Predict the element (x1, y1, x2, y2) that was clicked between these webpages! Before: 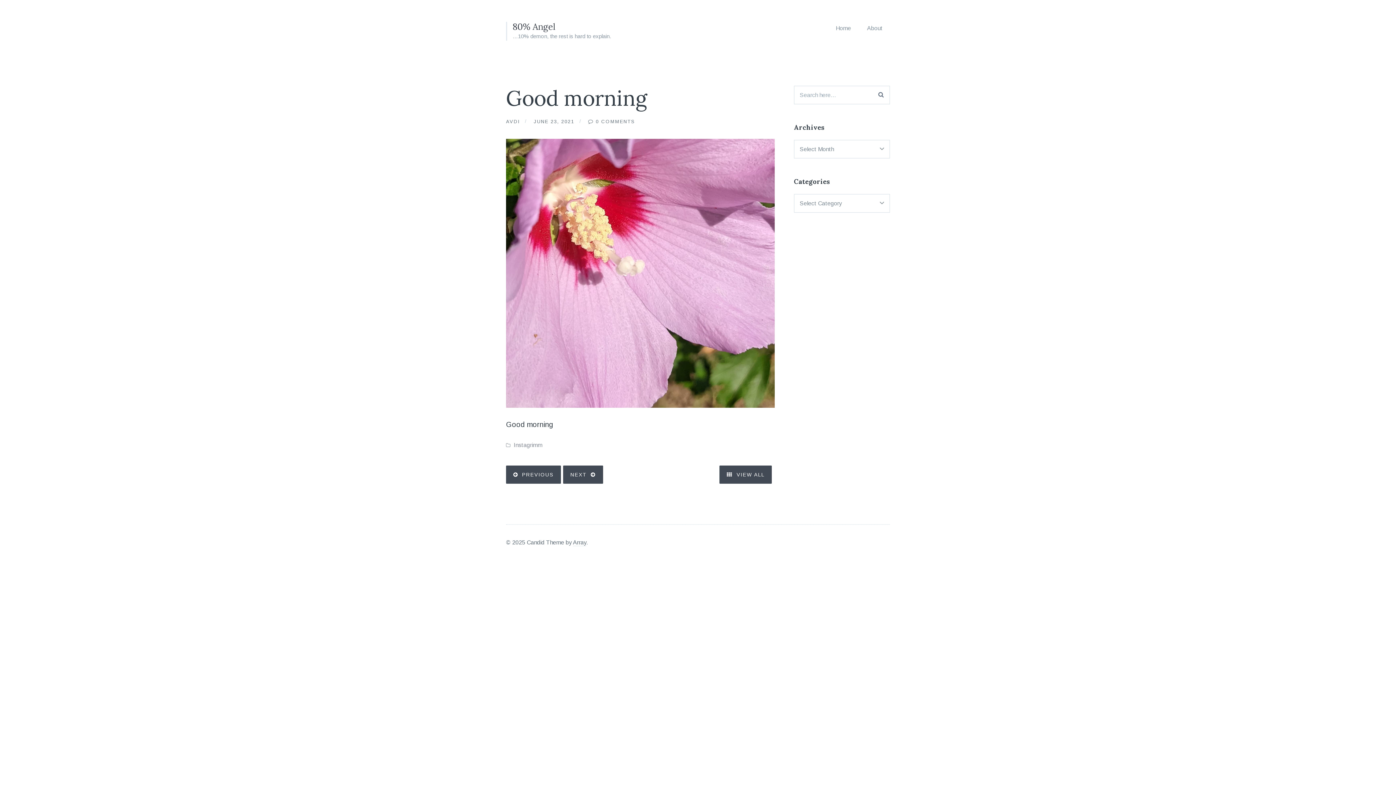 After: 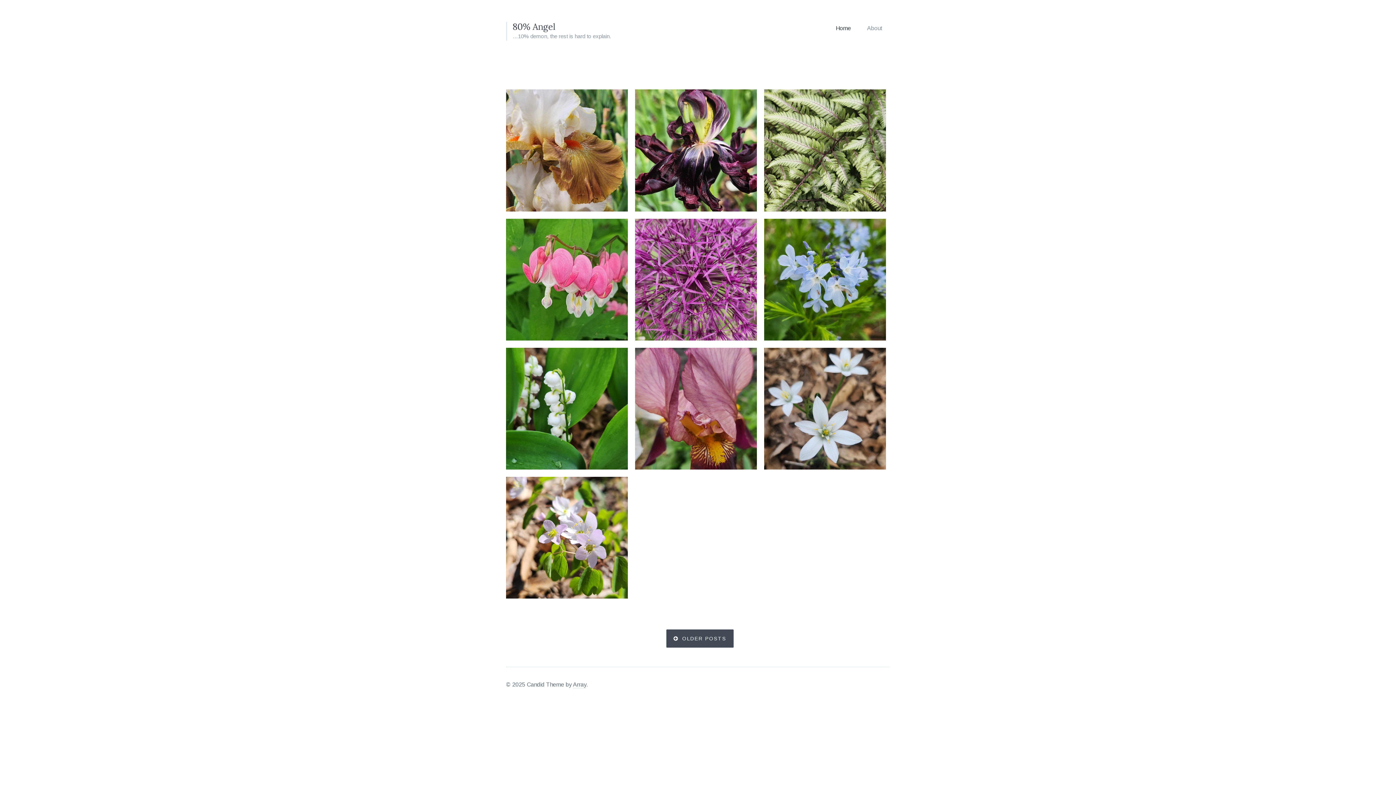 Action: label: 80% Angel bbox: (512, 21, 555, 32)